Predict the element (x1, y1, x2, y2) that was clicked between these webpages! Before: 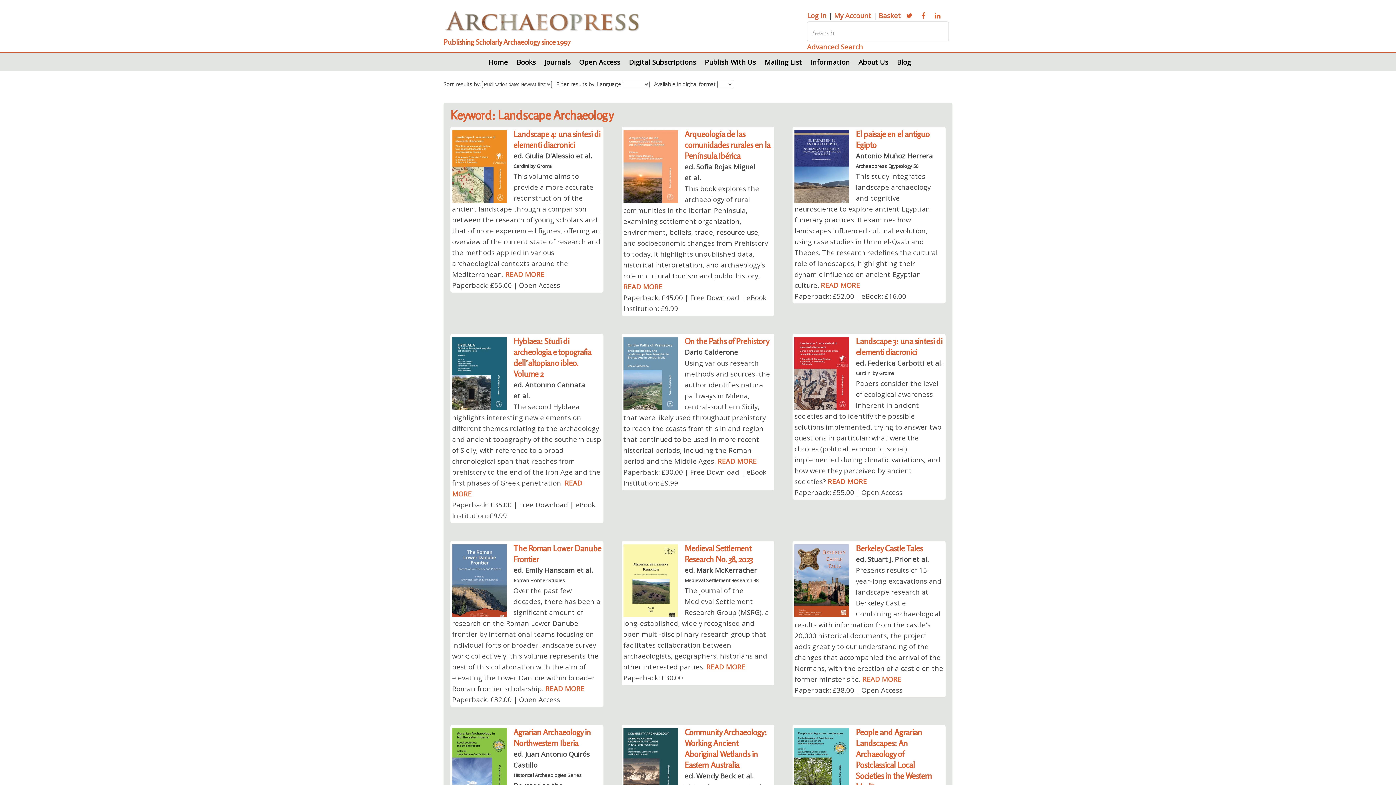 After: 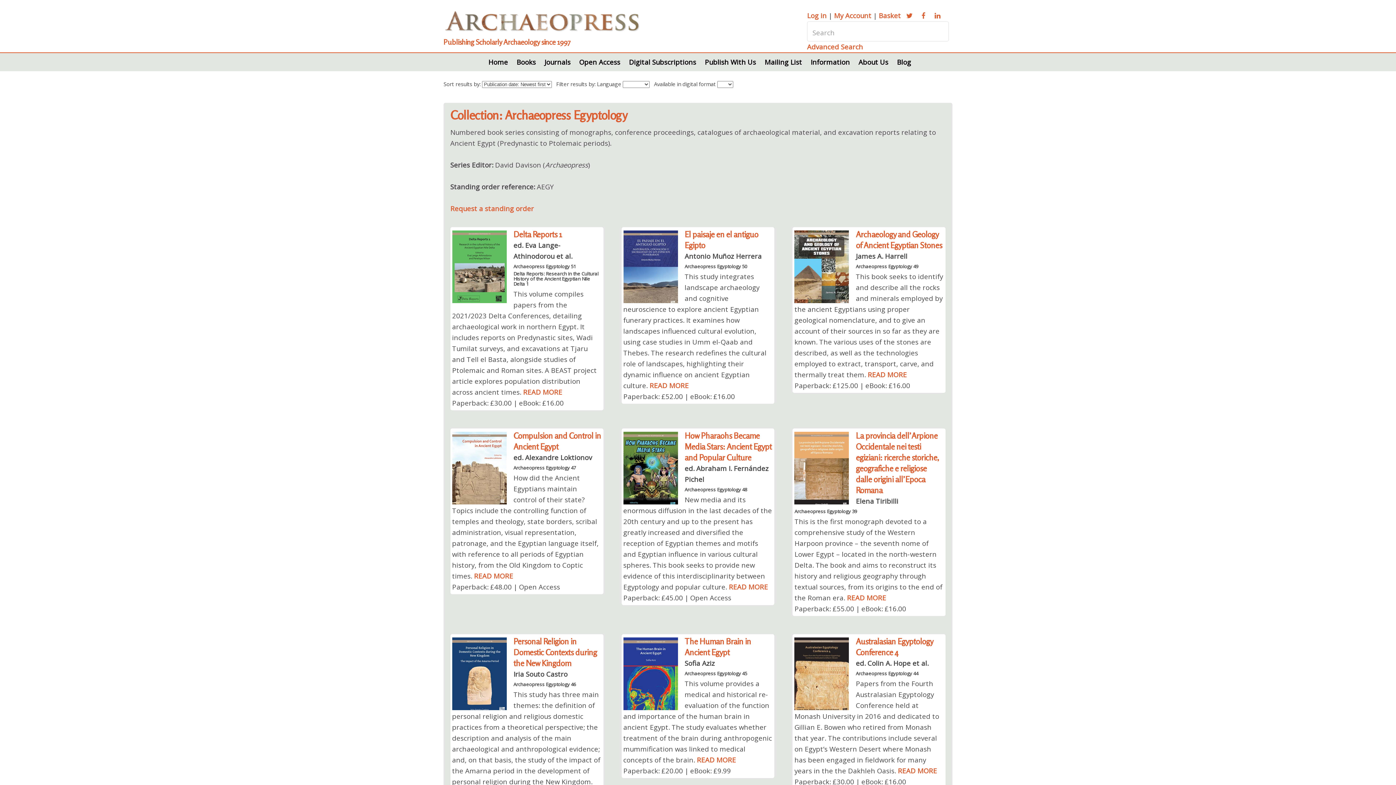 Action: bbox: (856, 162, 918, 169) label: Archaeopress Egyptology 50